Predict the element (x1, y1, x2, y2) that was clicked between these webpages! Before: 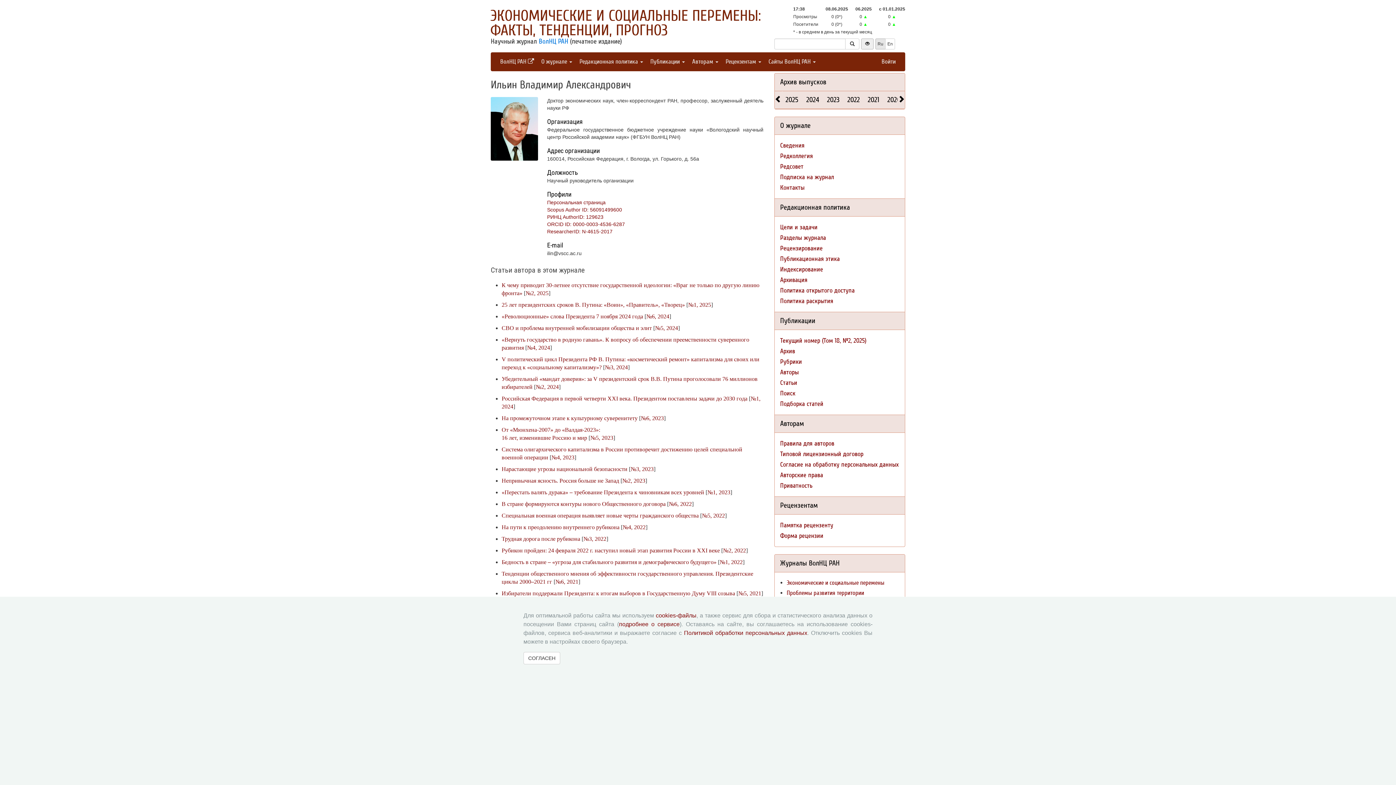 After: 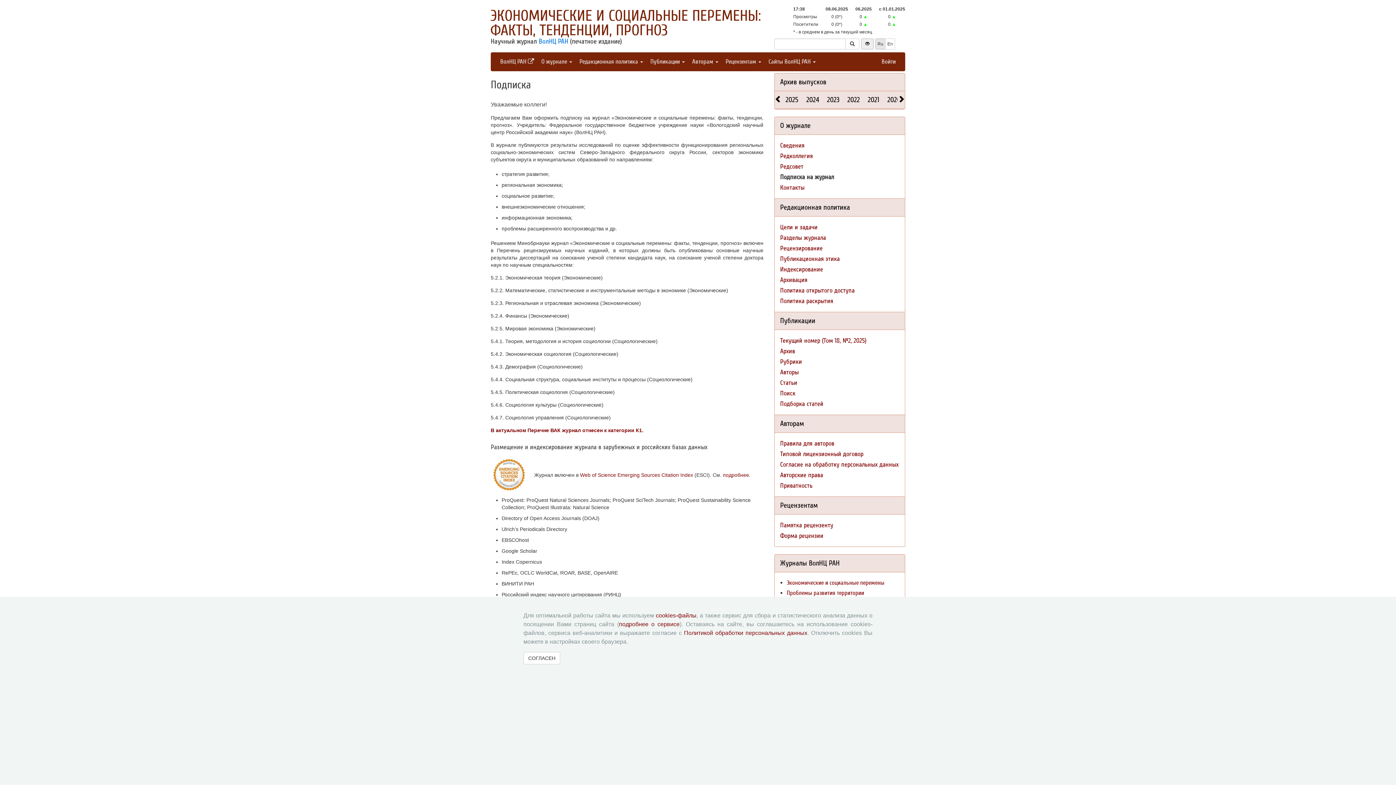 Action: label: Подписка на журнал bbox: (780, 173, 834, 181)